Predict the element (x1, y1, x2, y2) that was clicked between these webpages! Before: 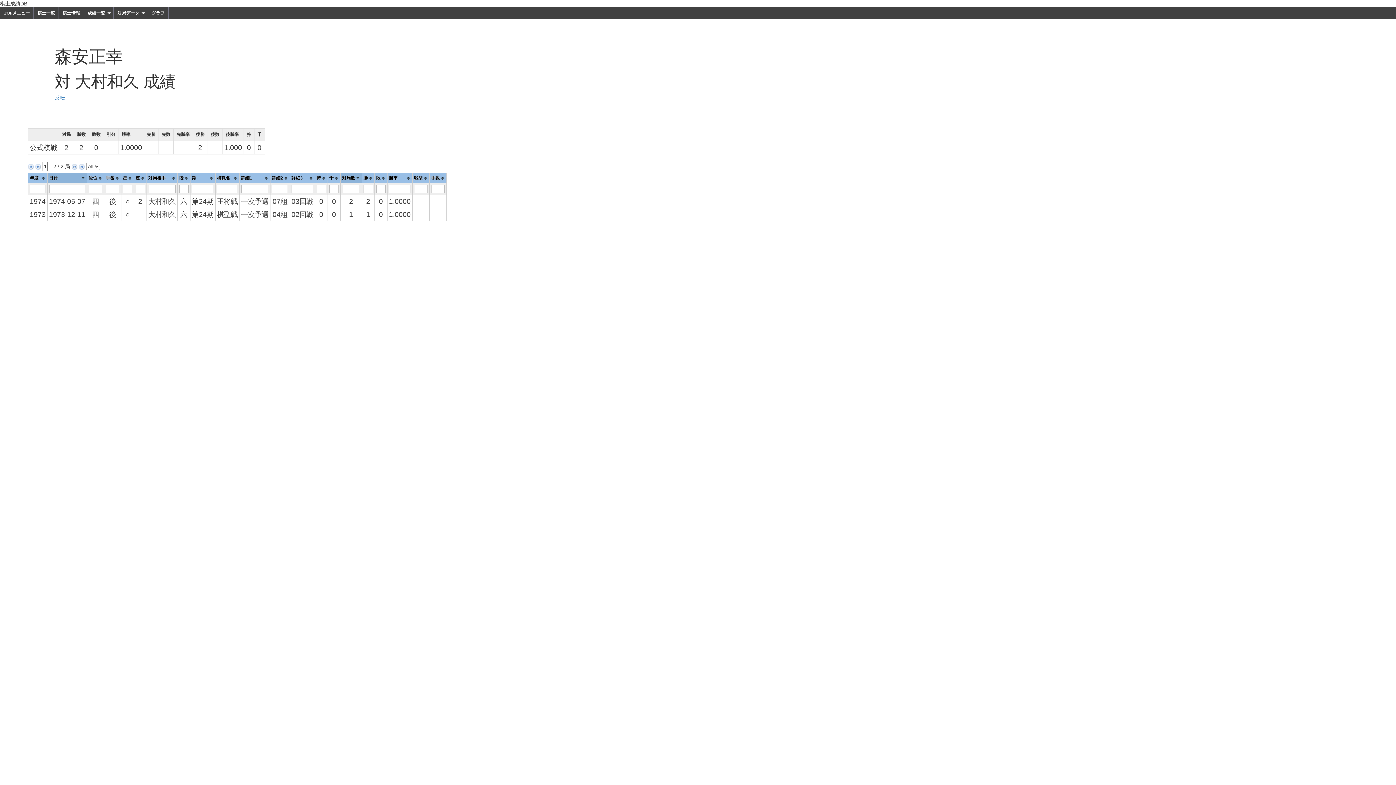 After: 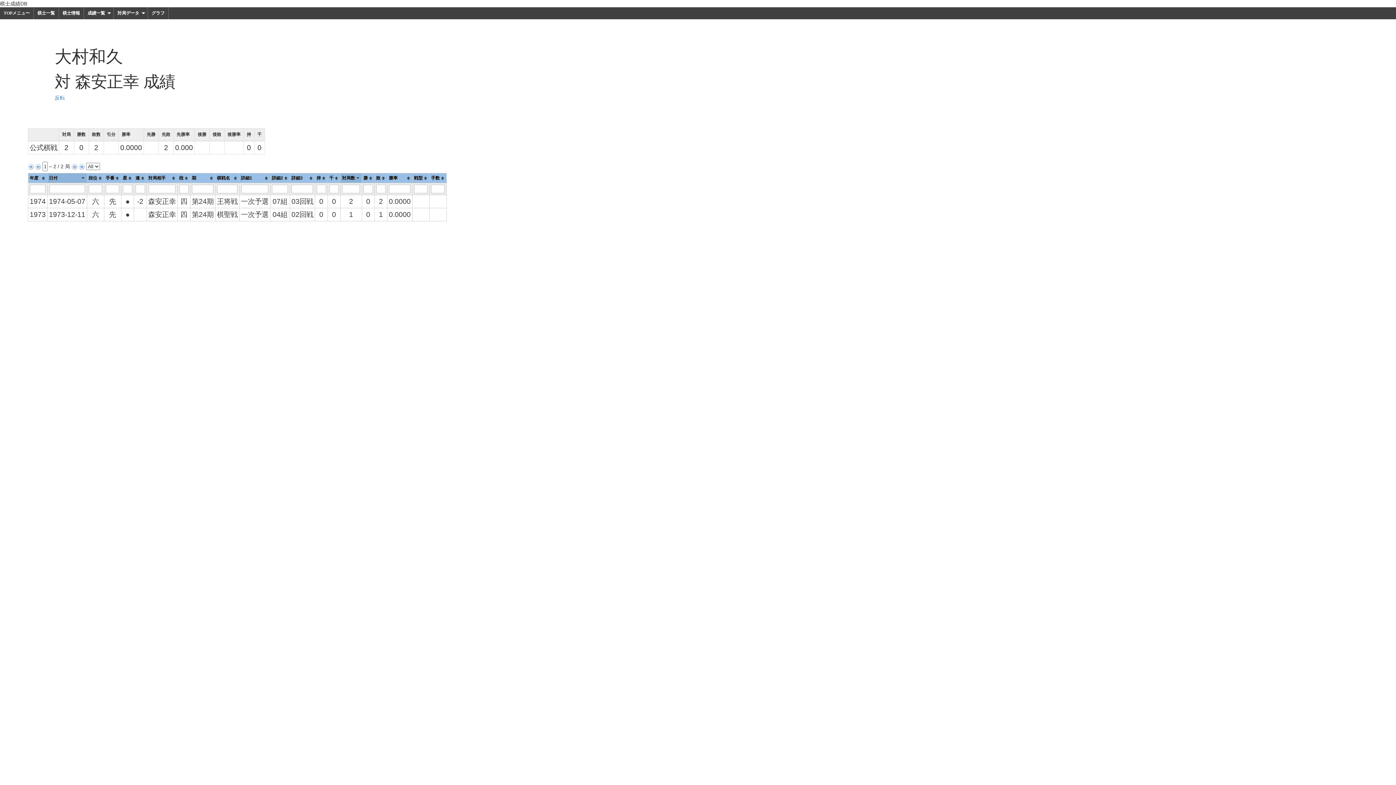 Action: bbox: (54, 94, 64, 100) label: 反転